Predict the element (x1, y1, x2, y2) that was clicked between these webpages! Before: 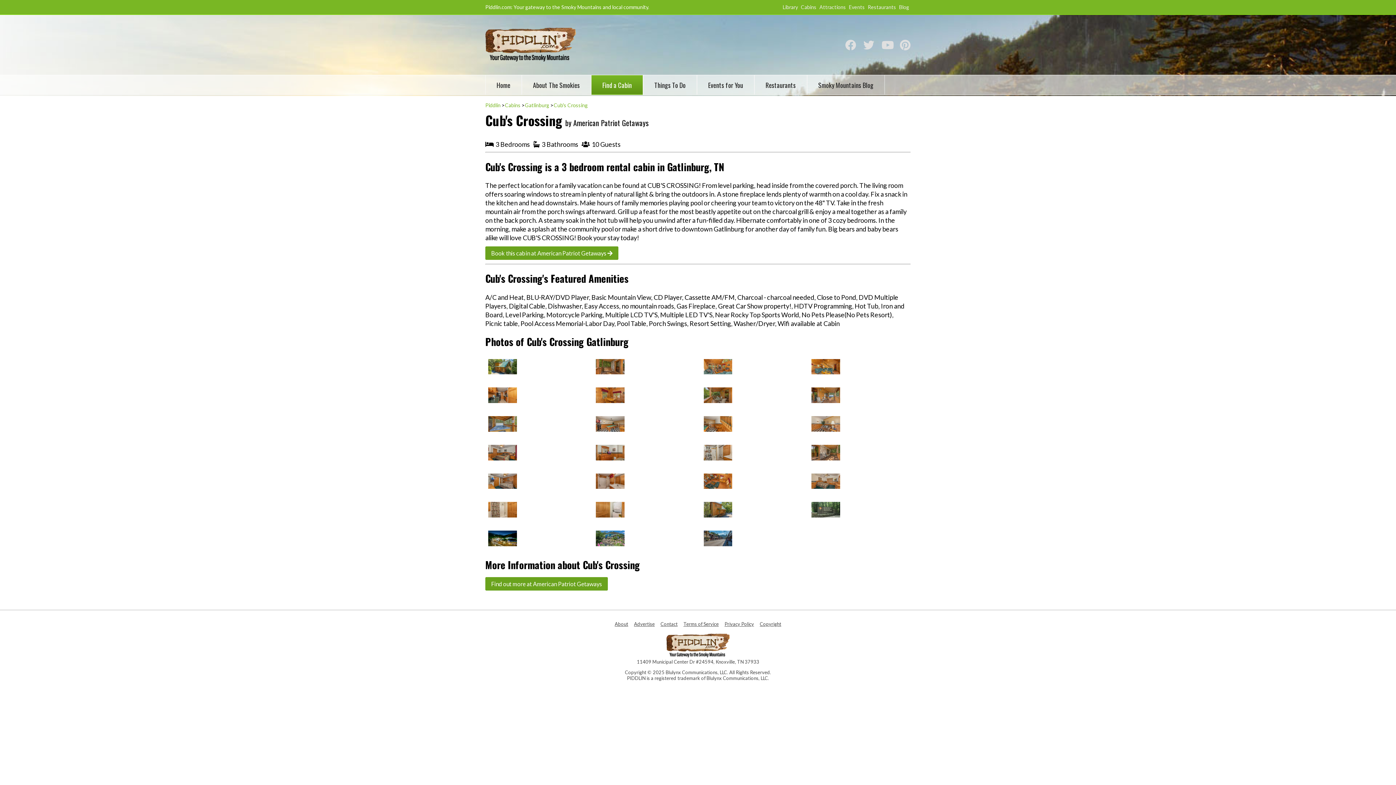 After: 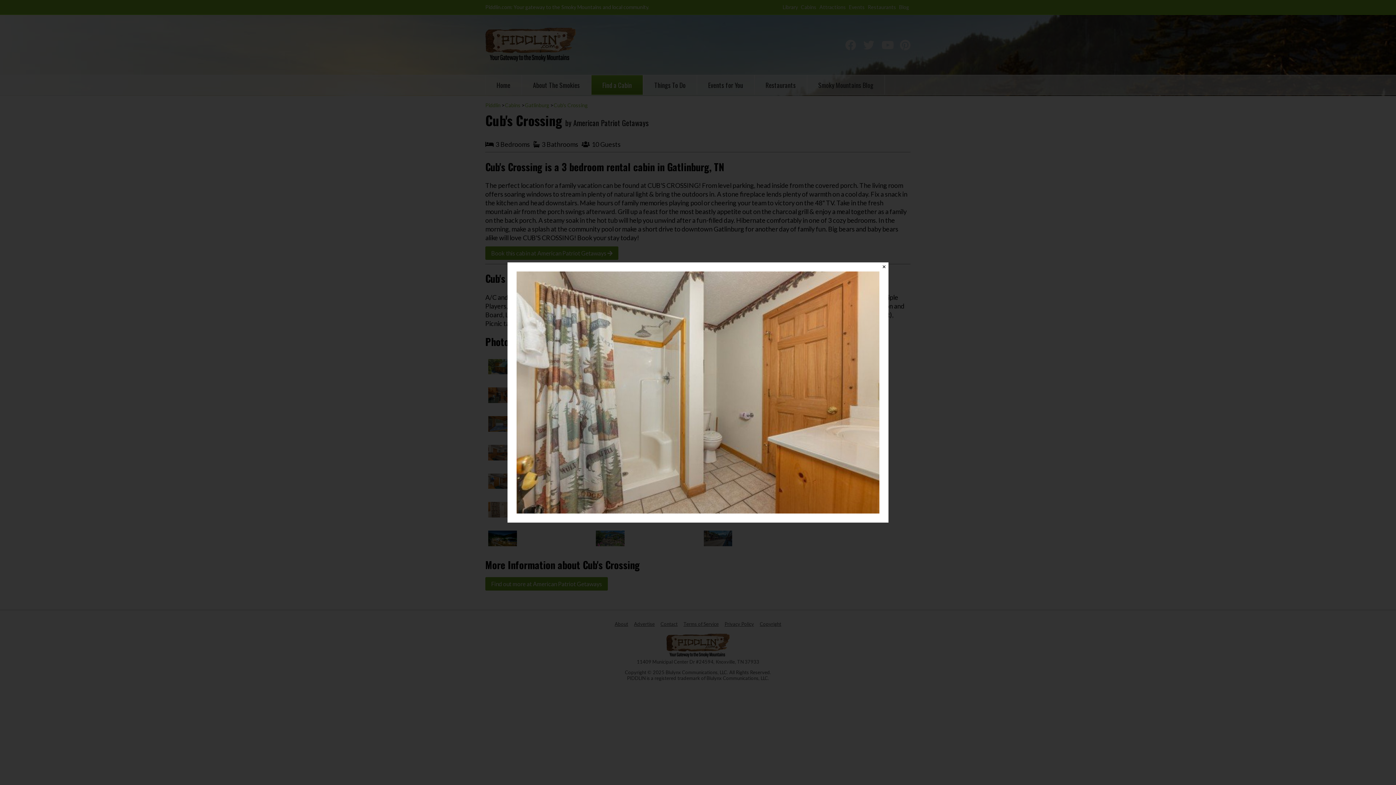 Action: bbox: (703, 454, 732, 462)